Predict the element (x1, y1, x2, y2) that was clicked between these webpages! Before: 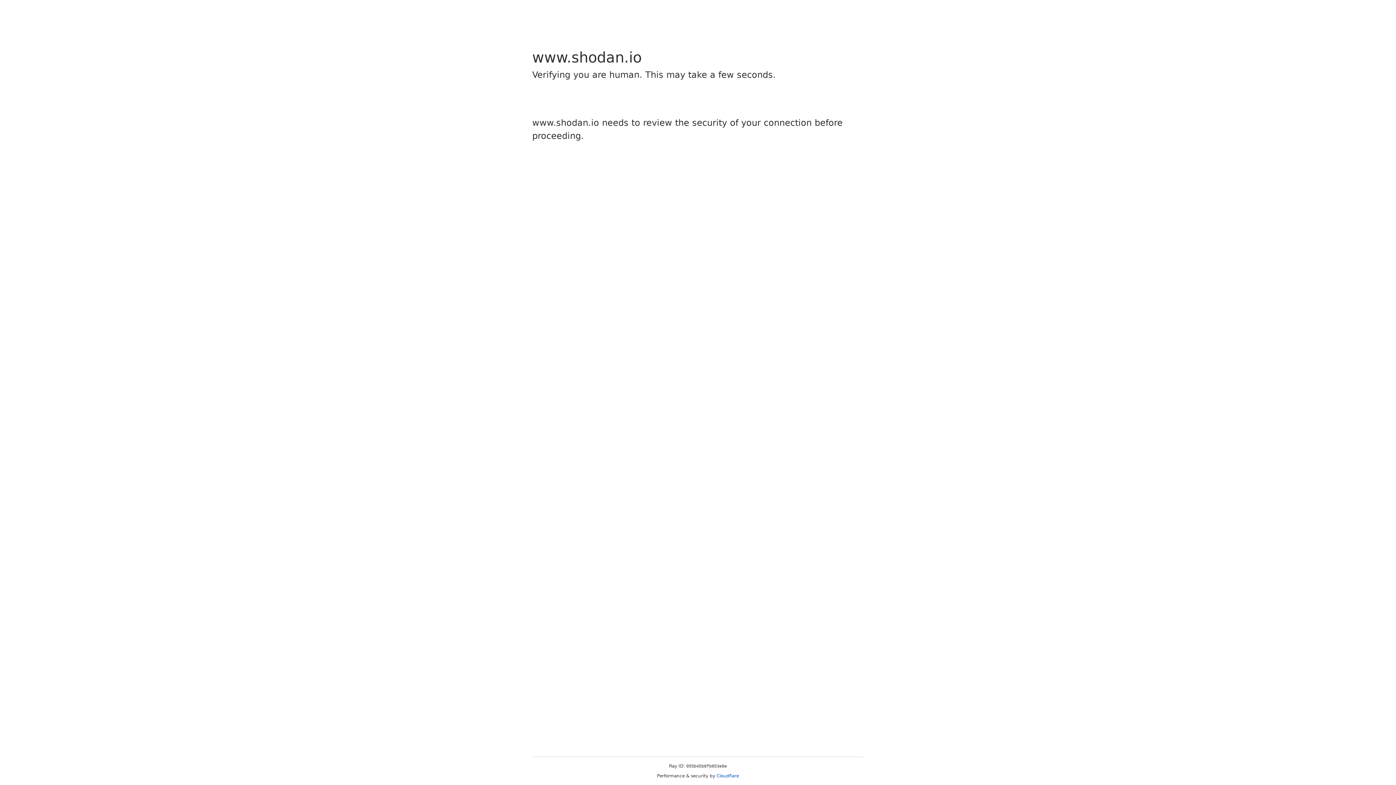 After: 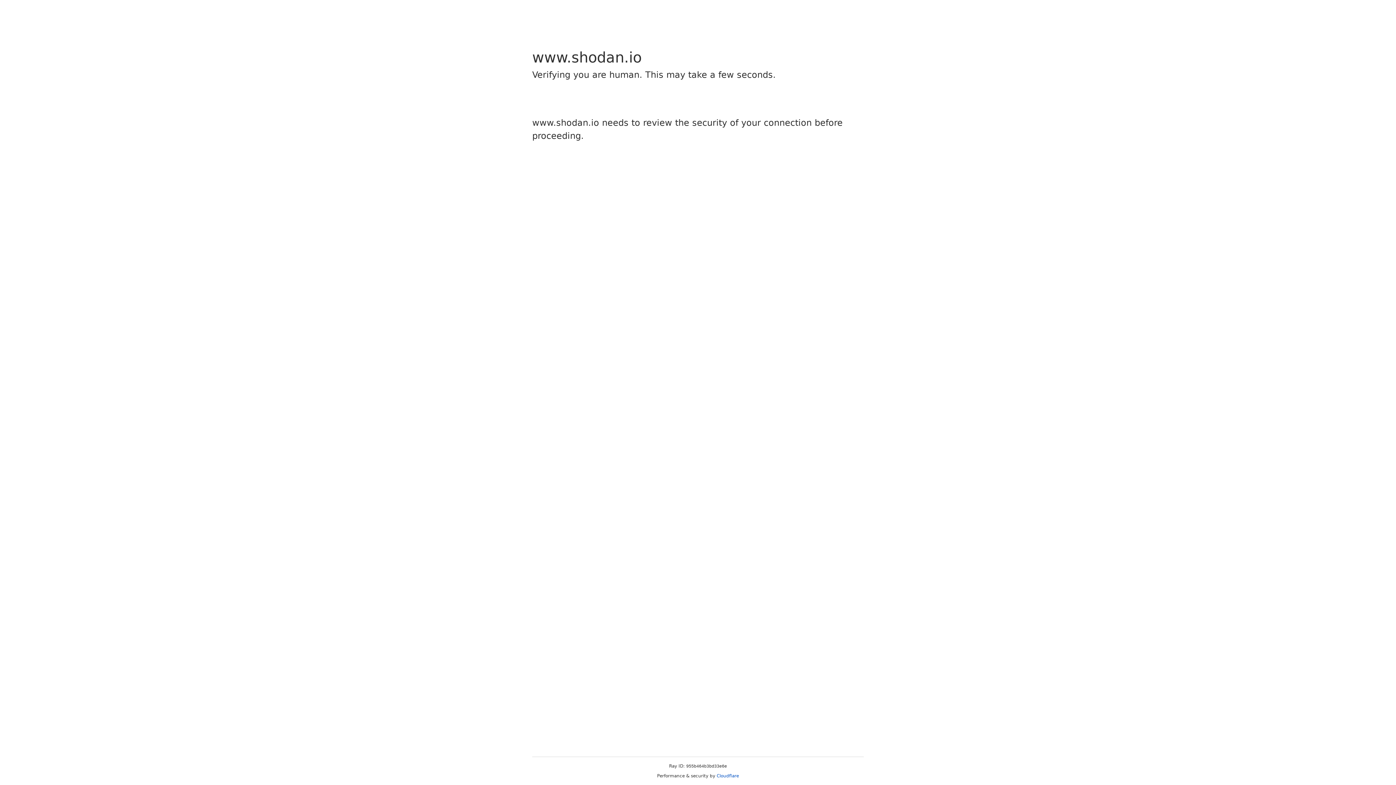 Action: bbox: (716, 773, 739, 778) label: Cloudflare